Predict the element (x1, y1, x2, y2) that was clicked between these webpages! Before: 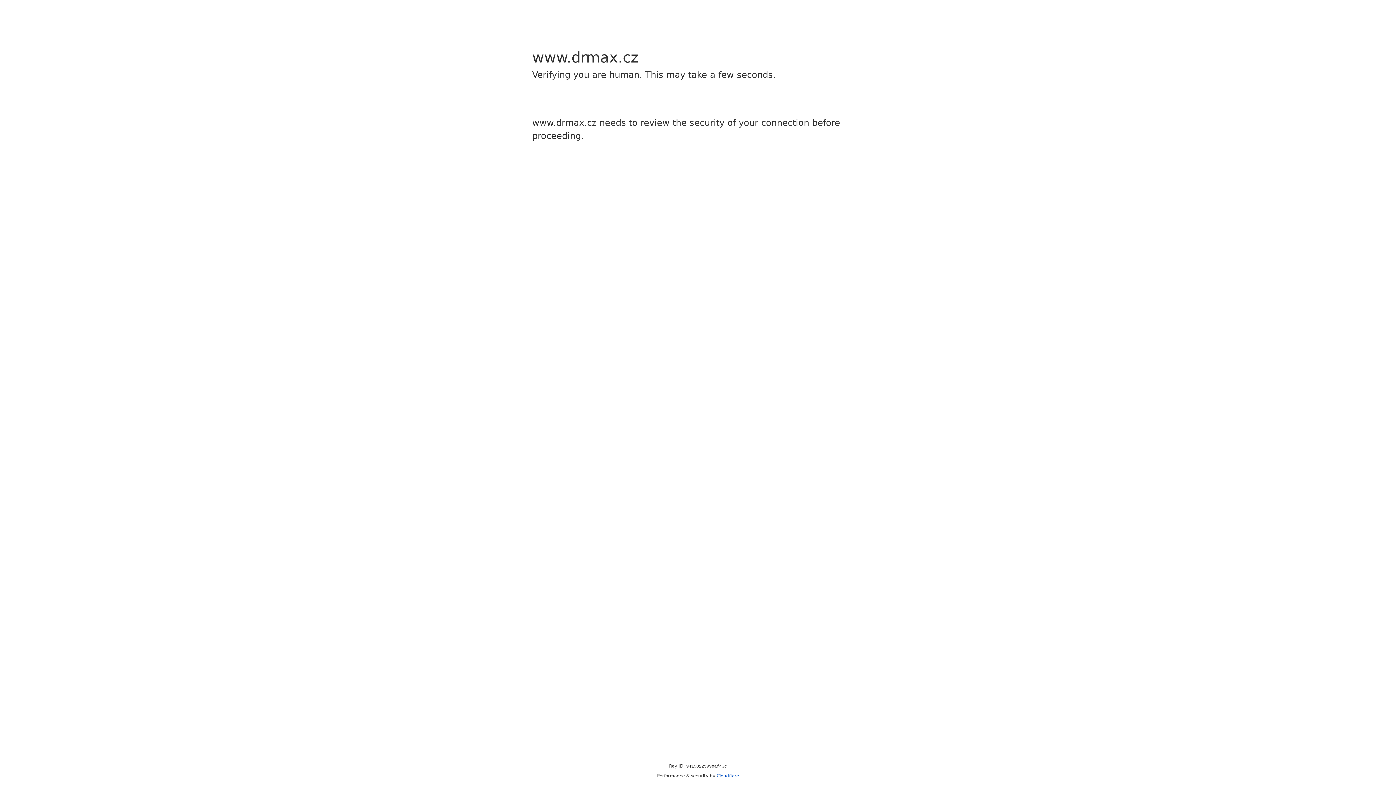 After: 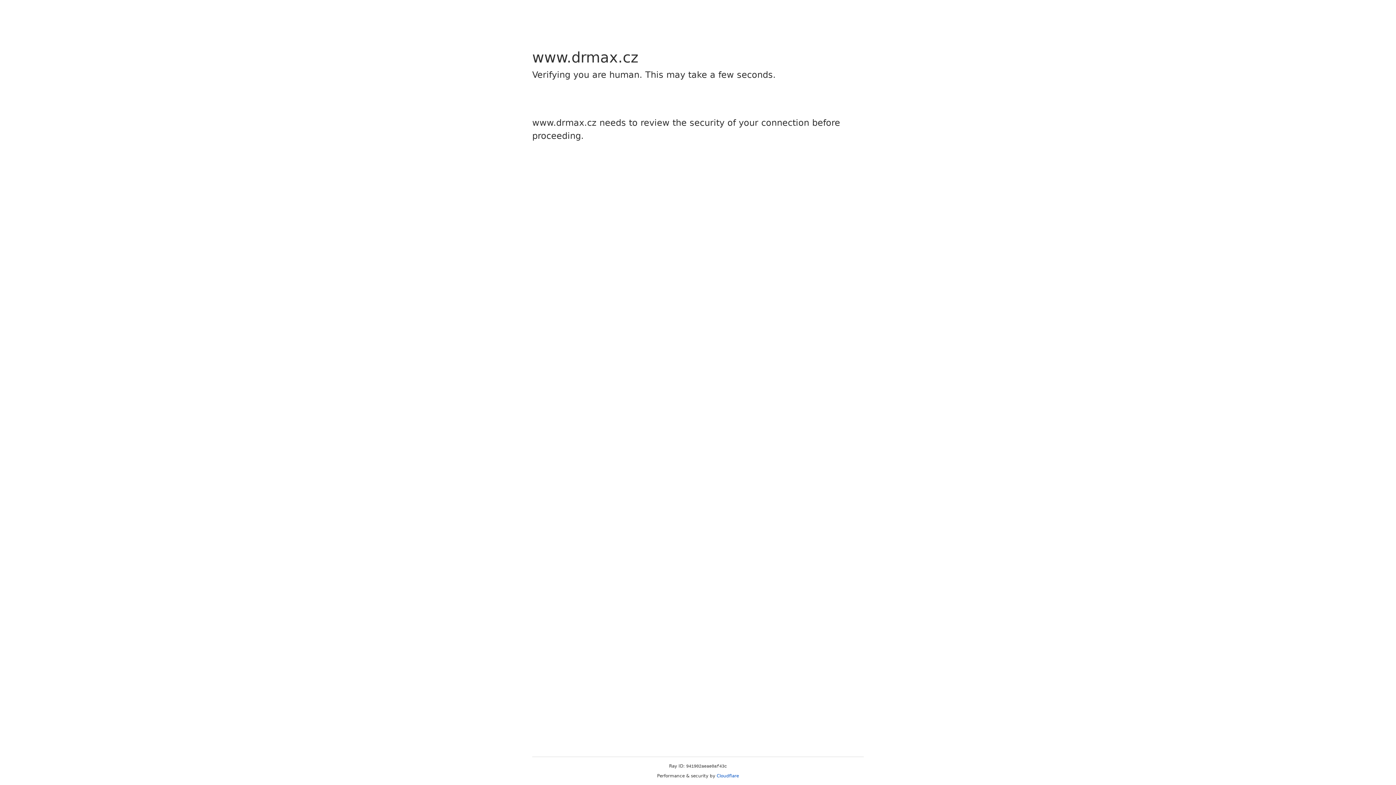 Action: label: Cloudflare bbox: (716, 773, 739, 778)